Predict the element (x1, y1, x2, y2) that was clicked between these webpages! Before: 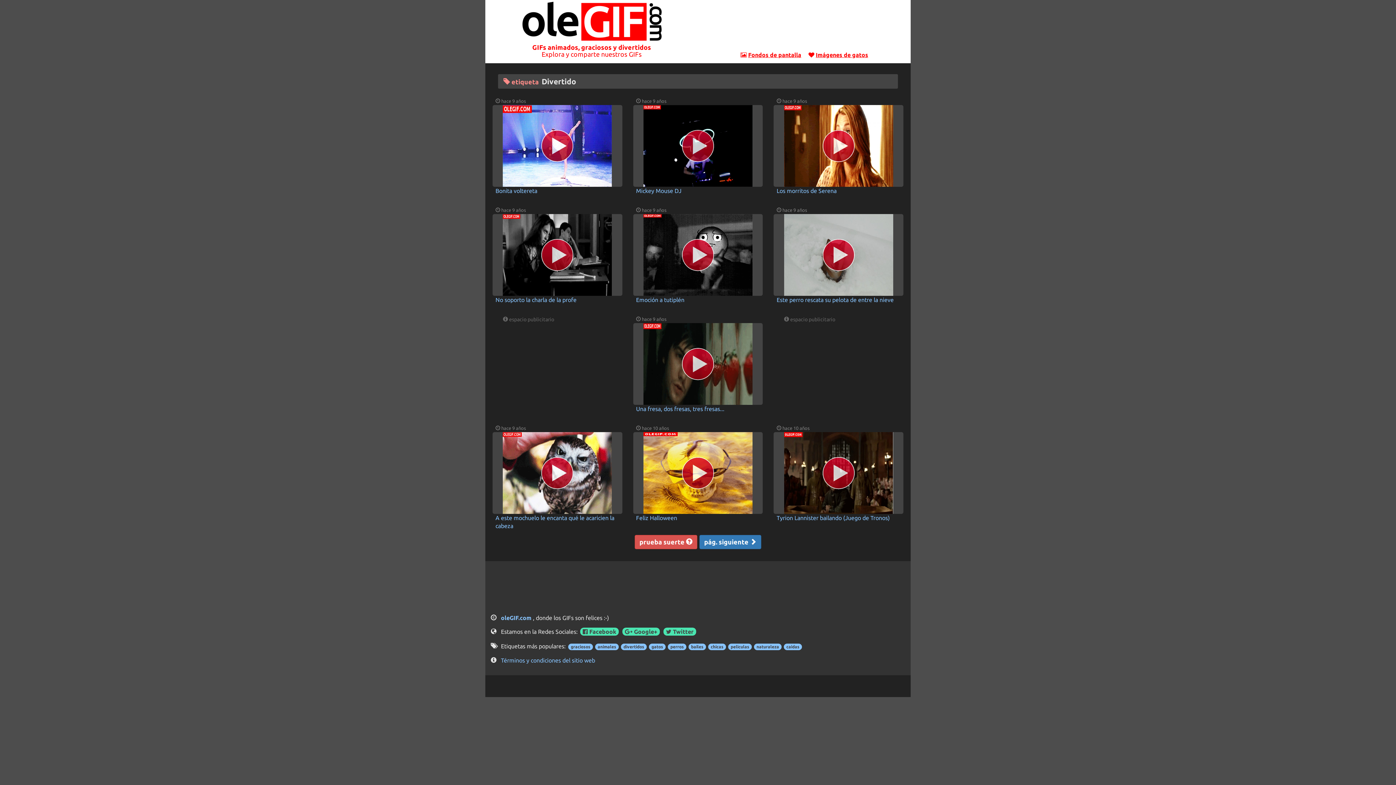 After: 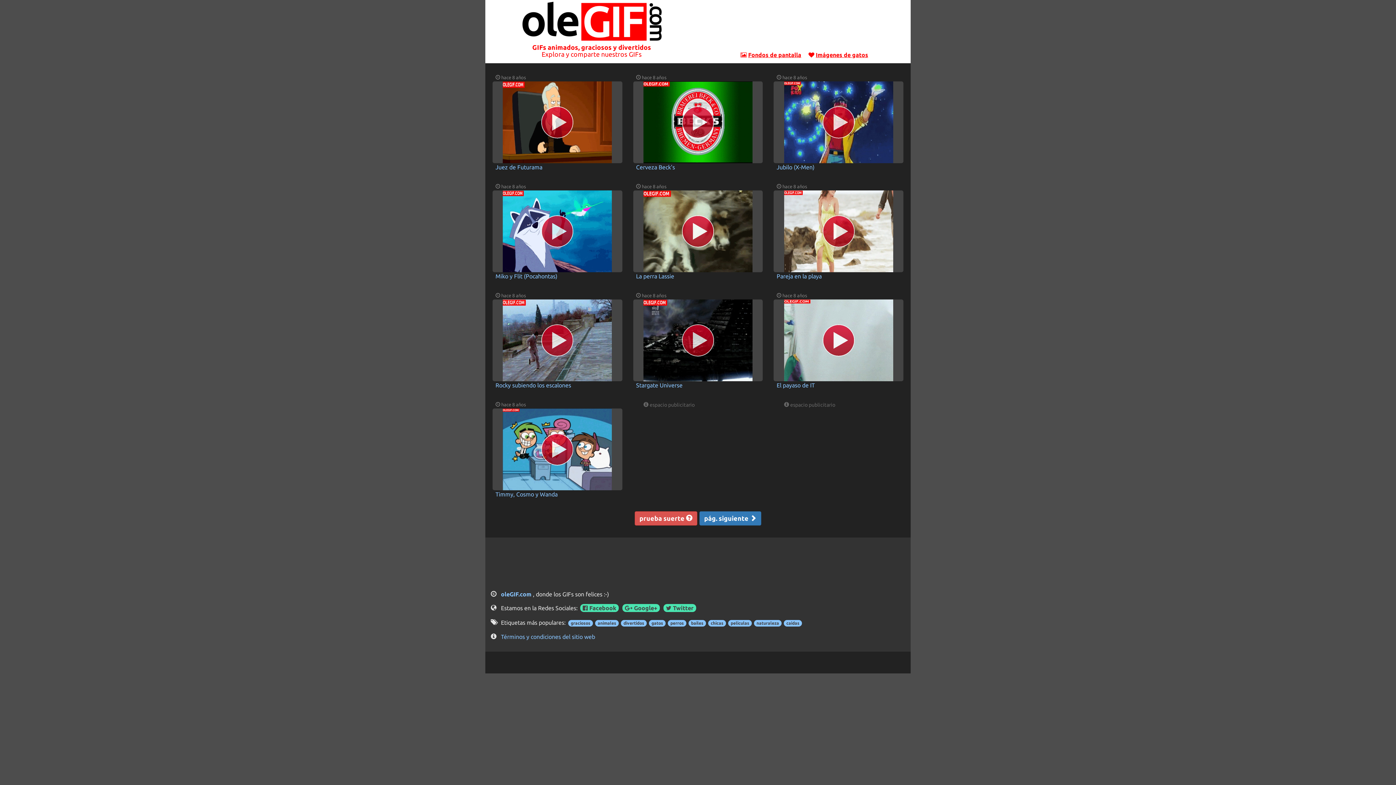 Action: bbox: (519, 17, 664, 24)